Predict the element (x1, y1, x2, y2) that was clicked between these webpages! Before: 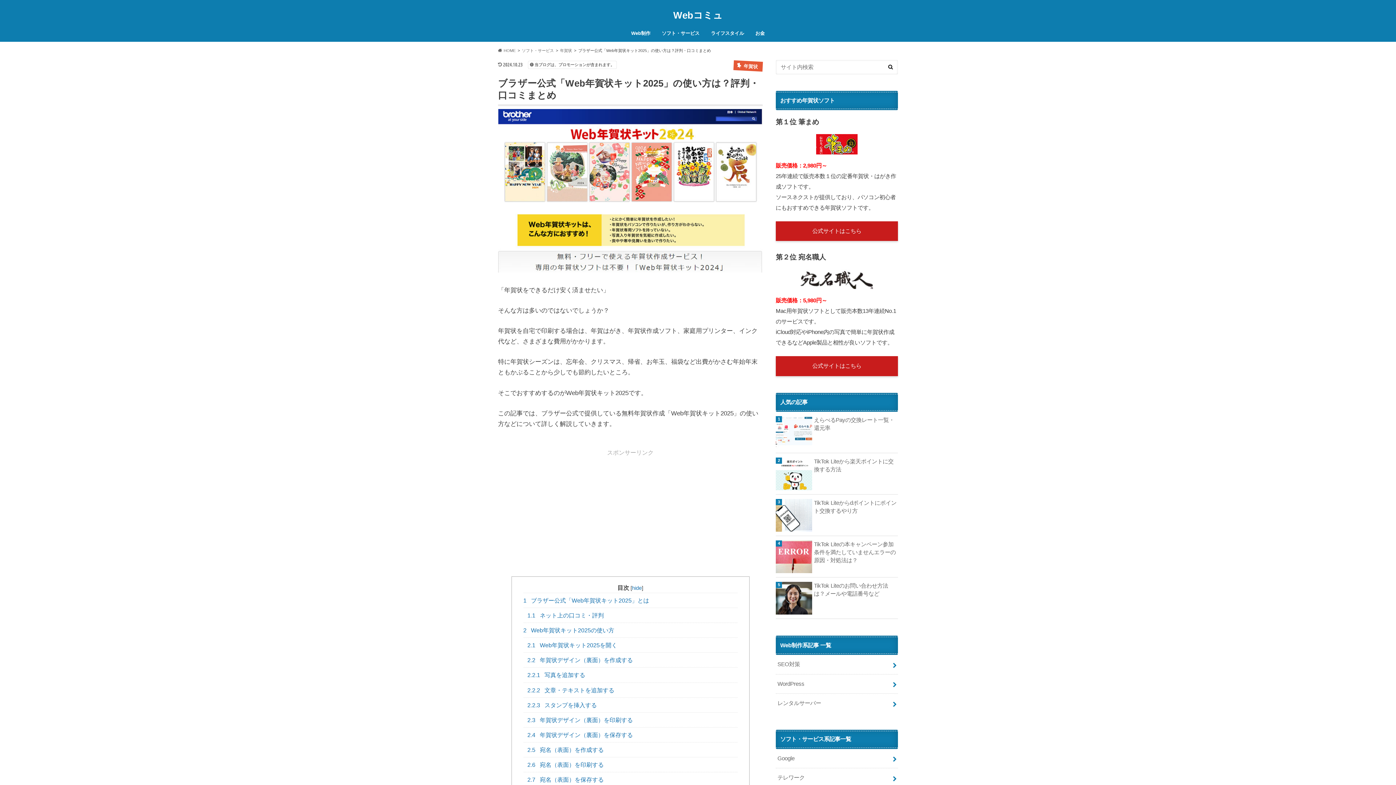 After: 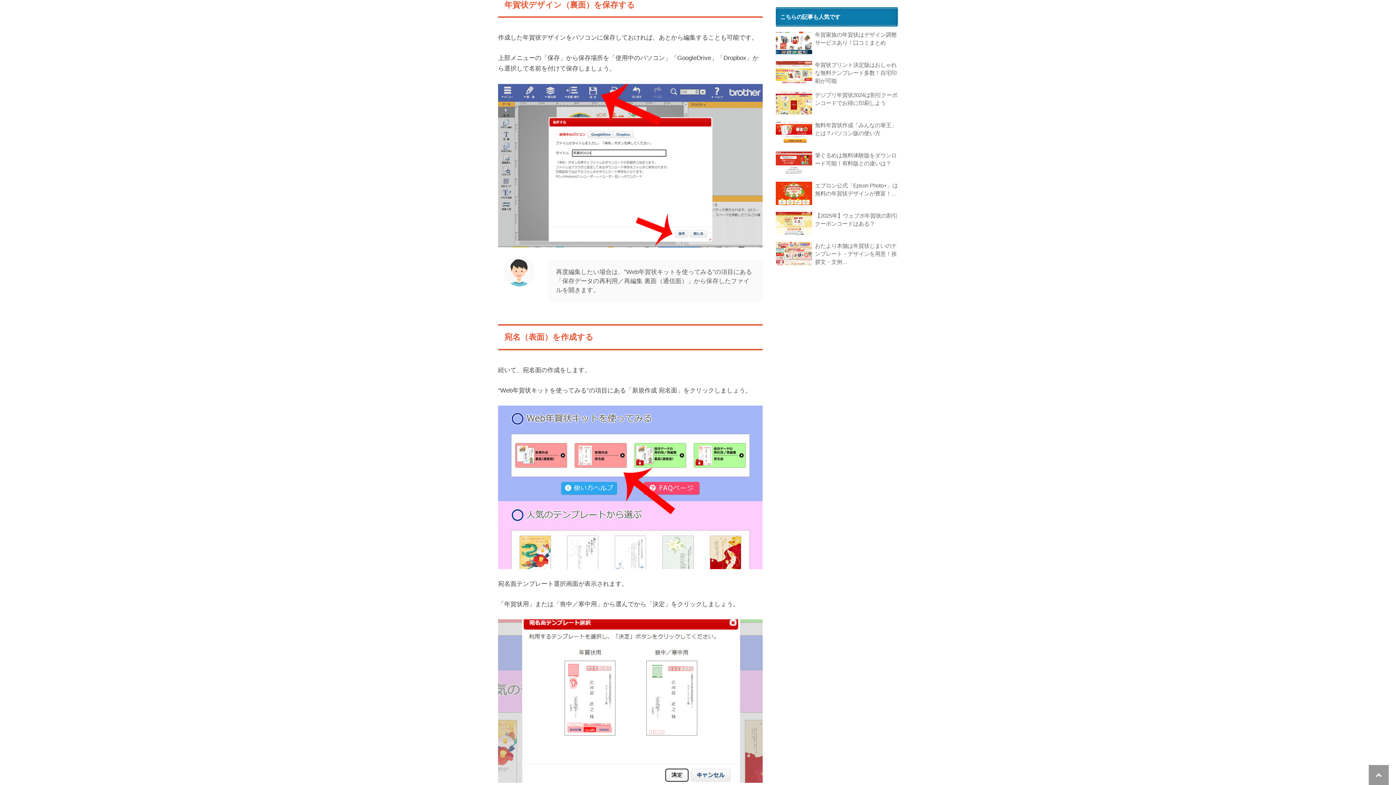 Action: label: 2.4 年賀状デザイン（裏面）を保存する bbox: (523, 727, 737, 742)